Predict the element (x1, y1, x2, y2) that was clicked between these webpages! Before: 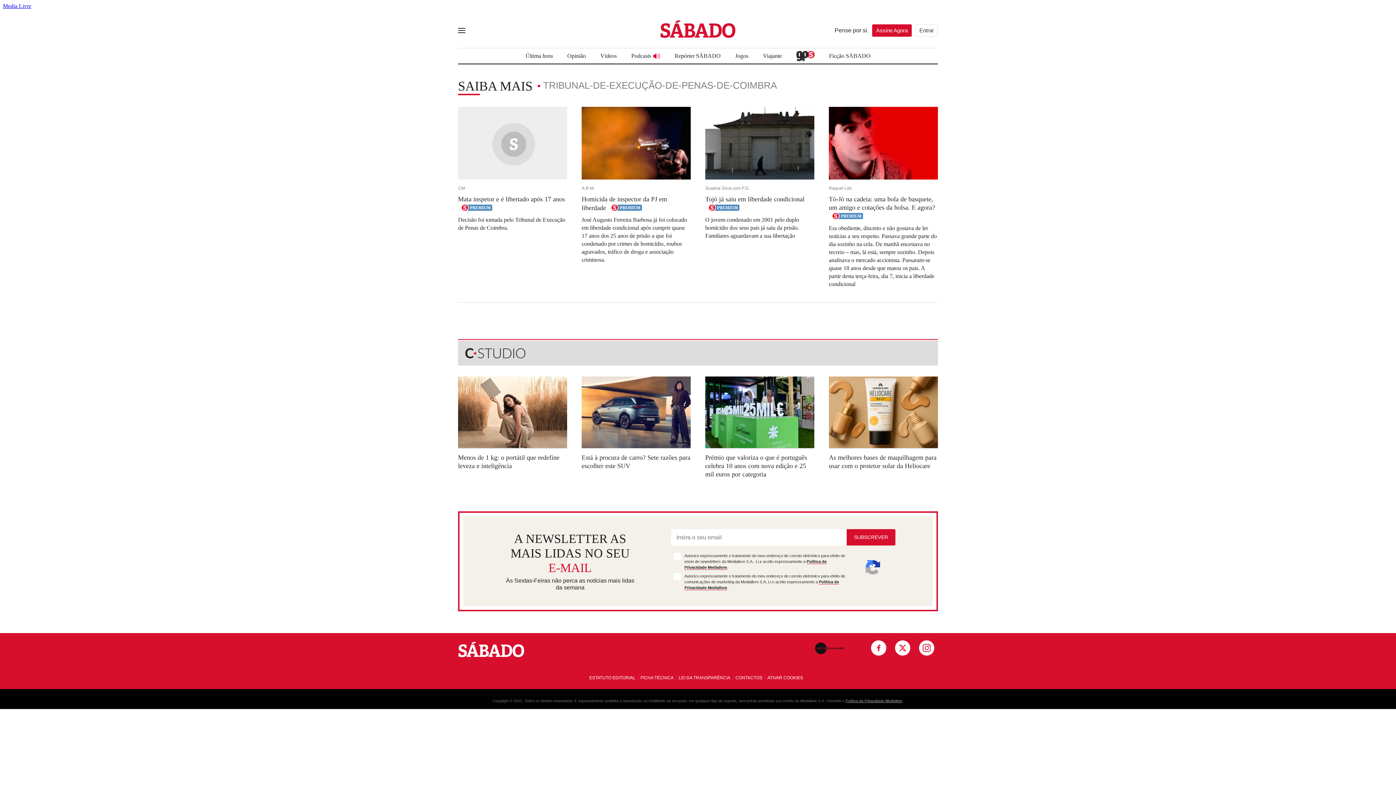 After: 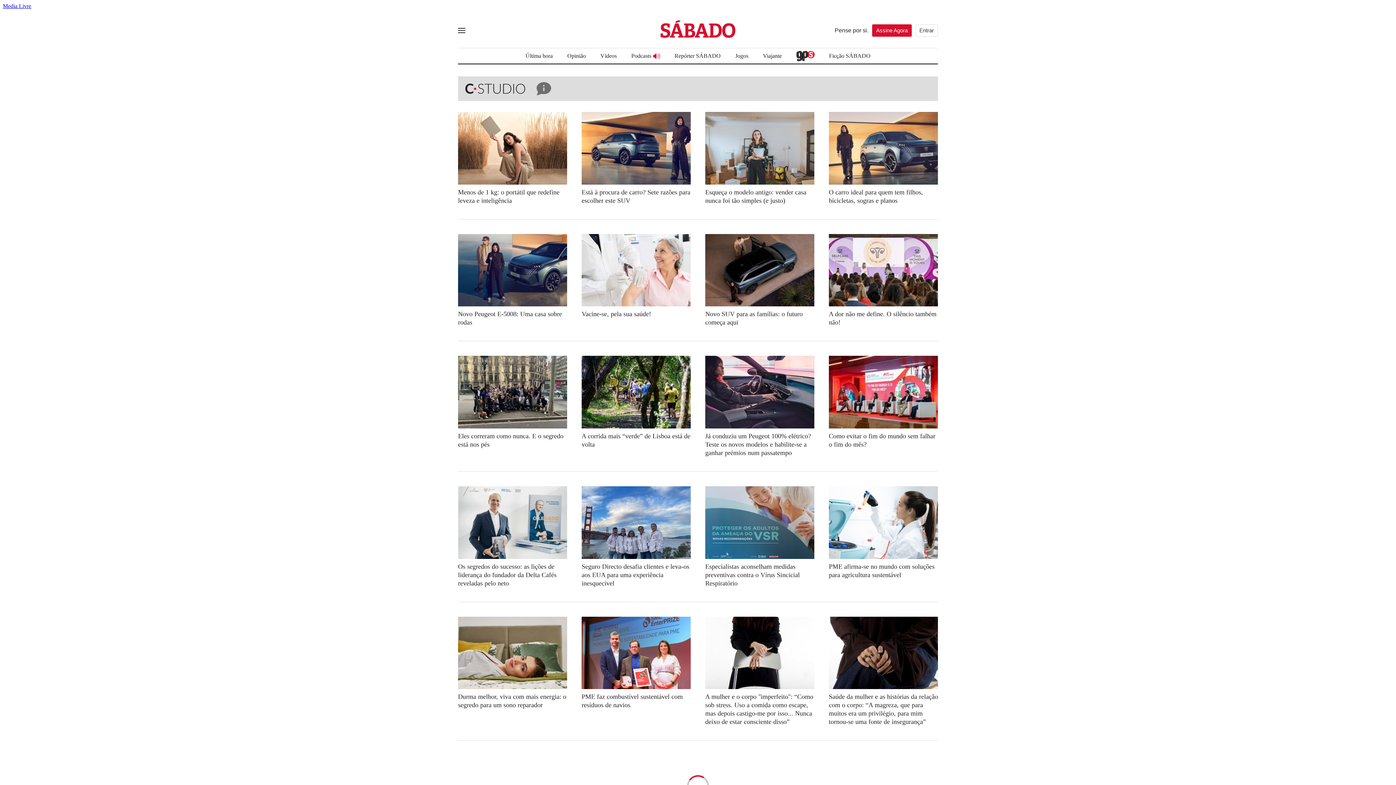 Action: bbox: (458, 340, 938, 365)